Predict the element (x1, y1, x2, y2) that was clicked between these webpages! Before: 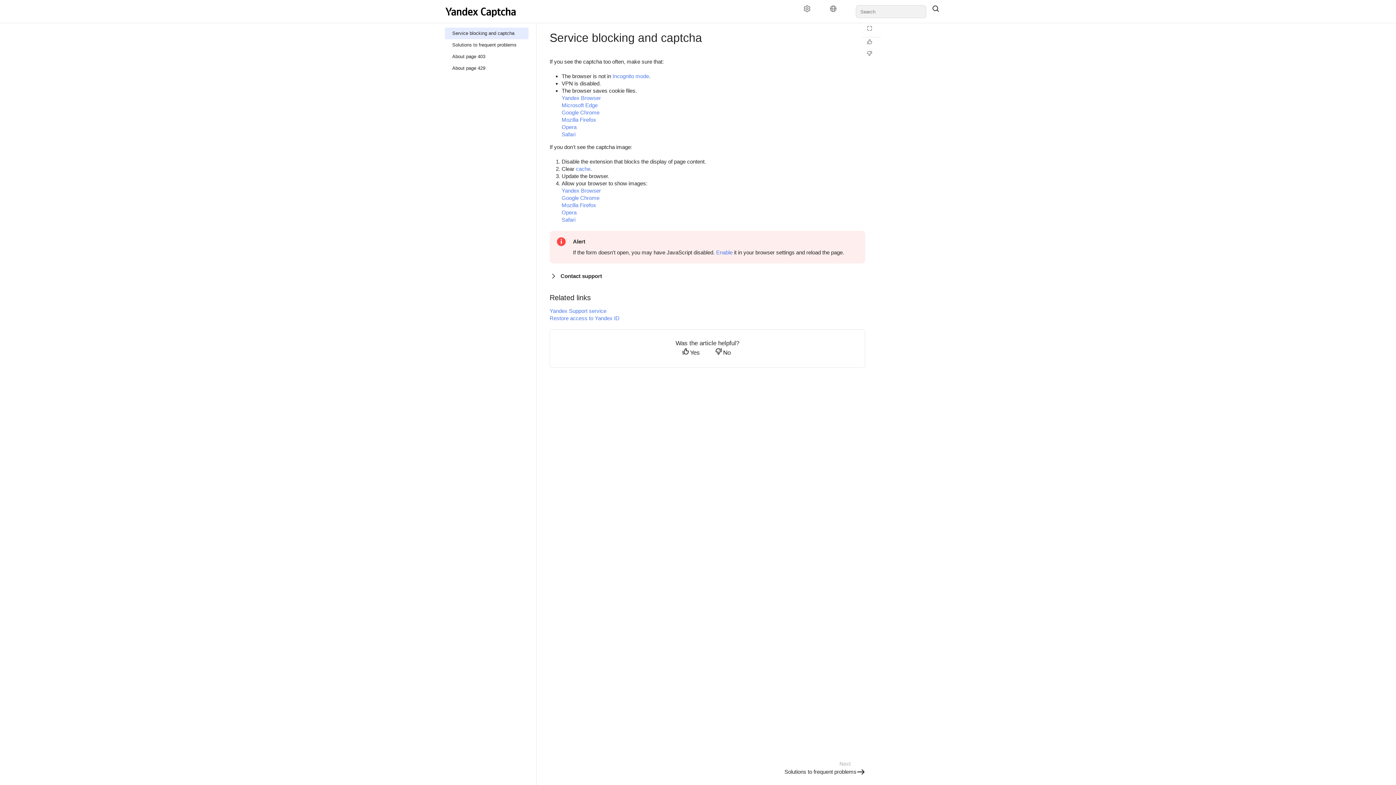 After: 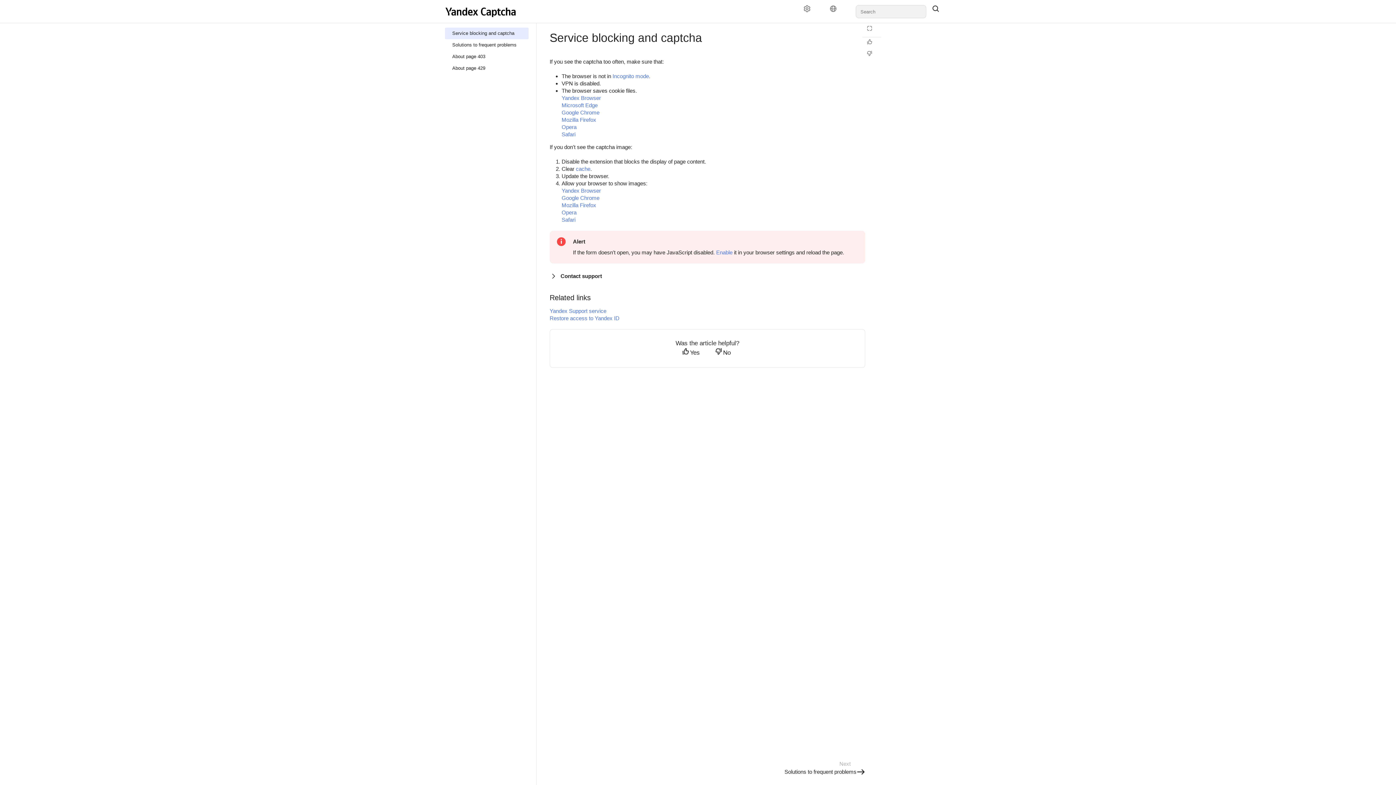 Action: label: No bbox: (713, 348, 735, 358)